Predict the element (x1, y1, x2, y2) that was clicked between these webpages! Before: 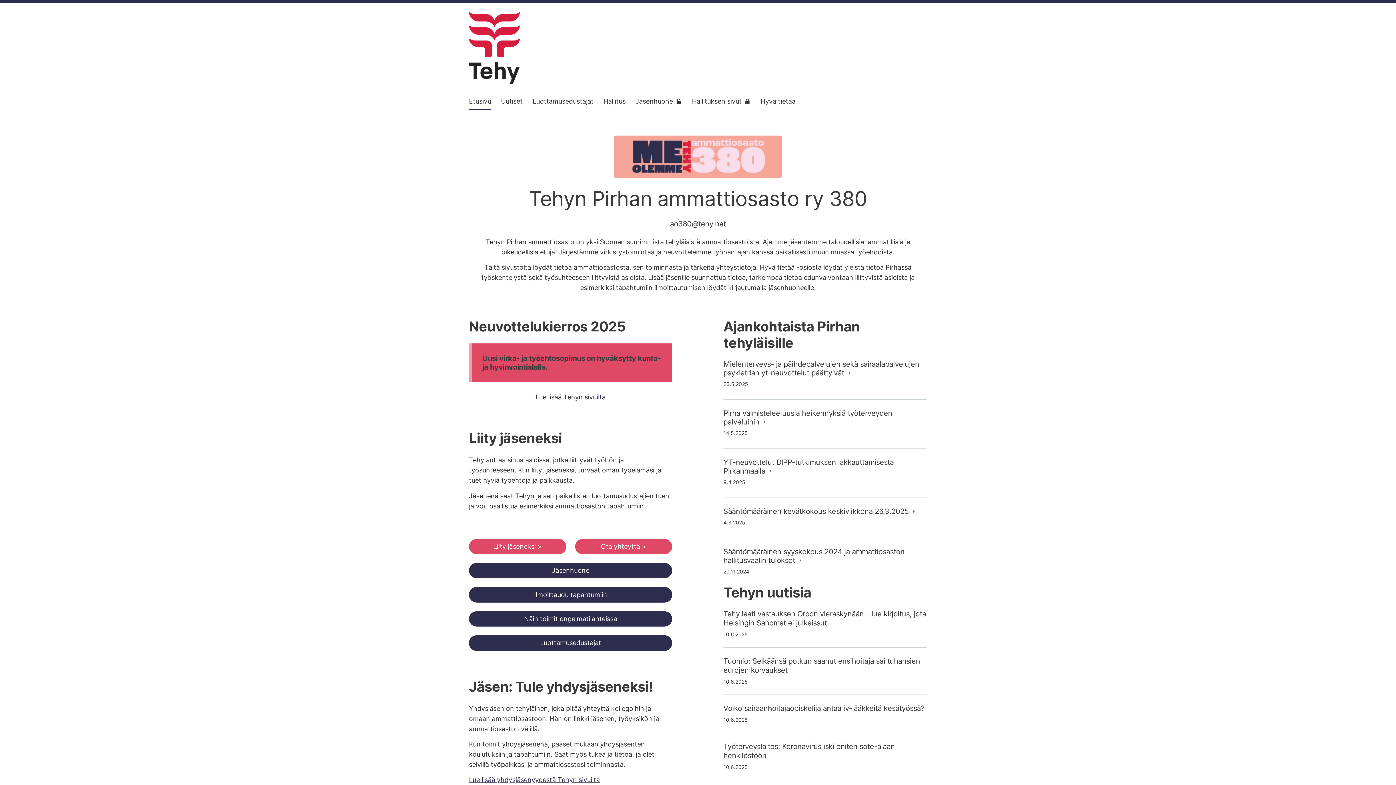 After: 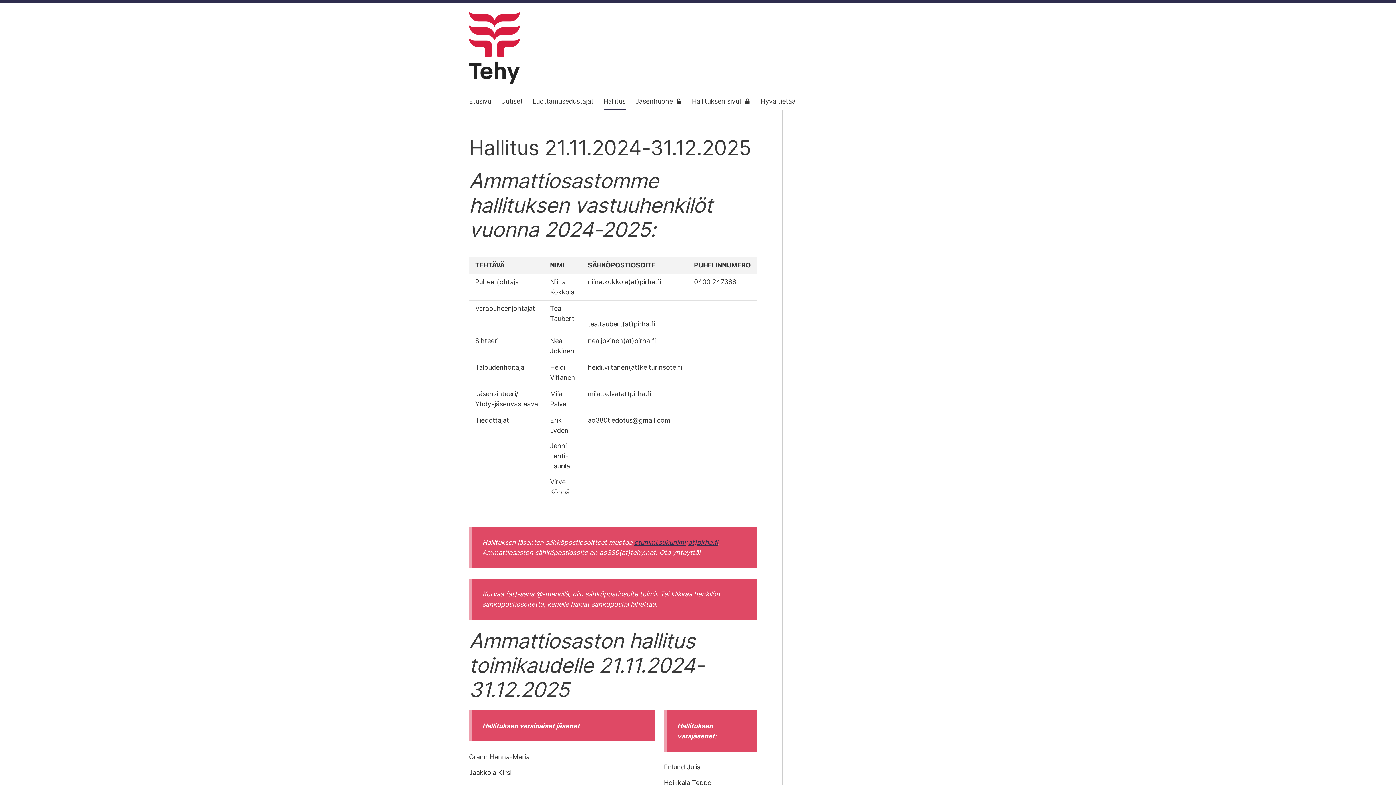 Action: label: Hallitus bbox: (603, 92, 625, 110)